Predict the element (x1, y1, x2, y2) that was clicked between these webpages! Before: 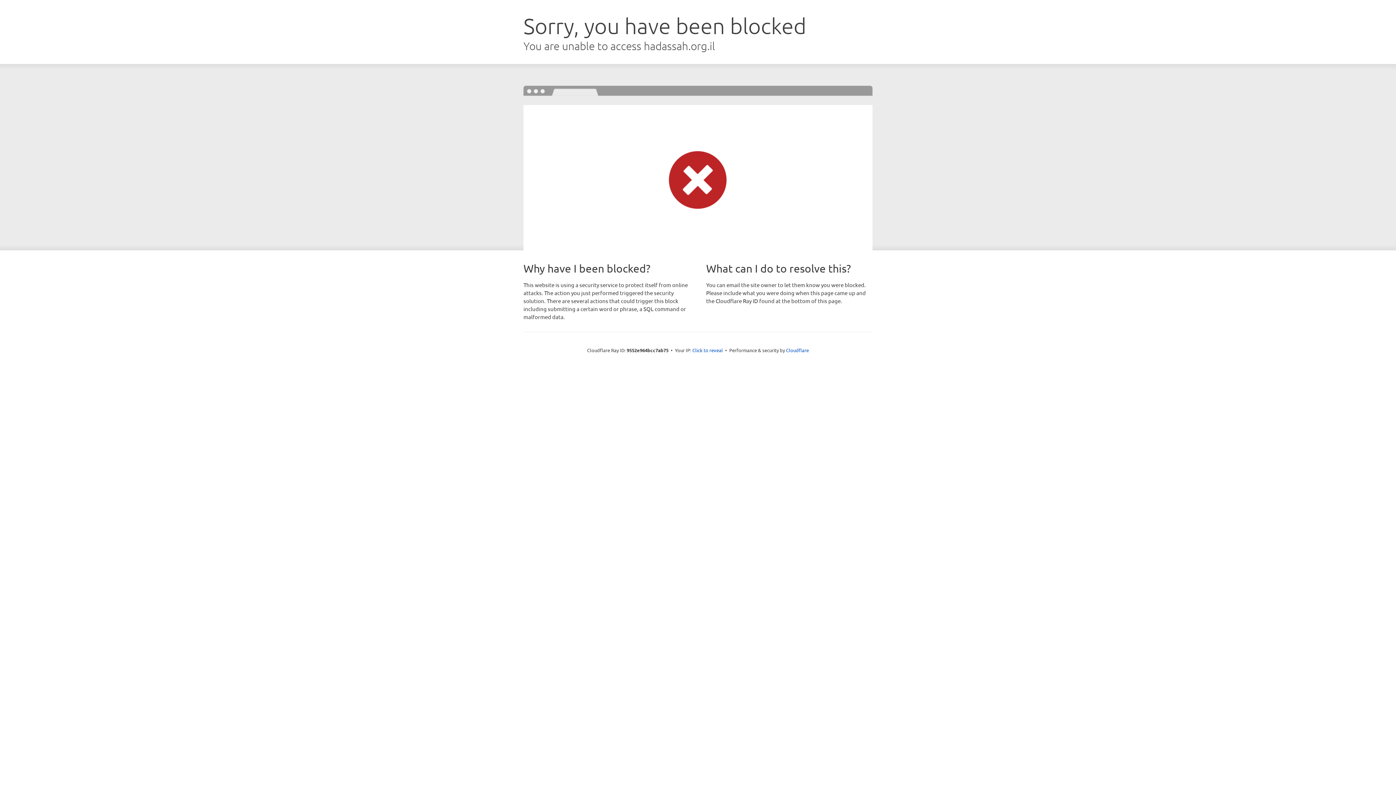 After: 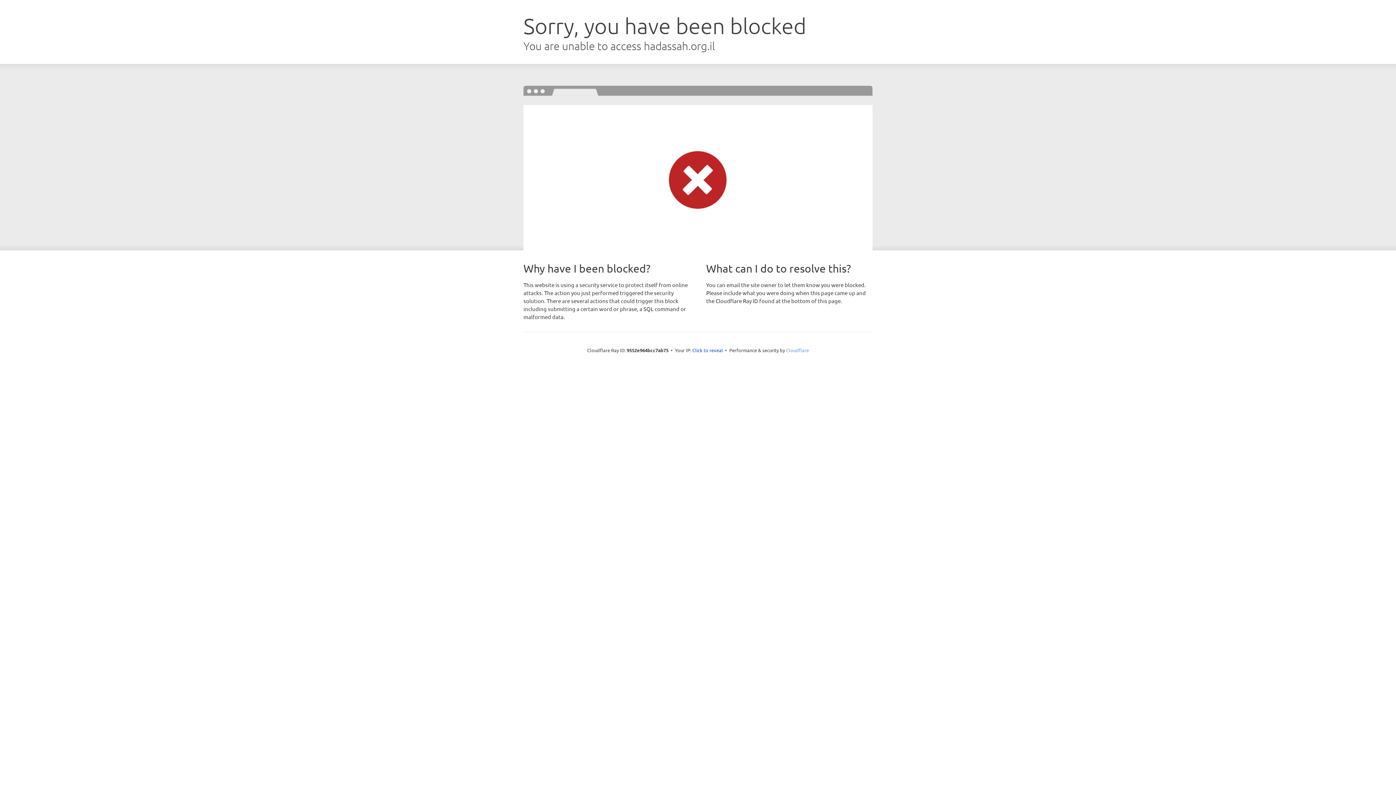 Action: label: Cloudflare bbox: (786, 347, 809, 353)